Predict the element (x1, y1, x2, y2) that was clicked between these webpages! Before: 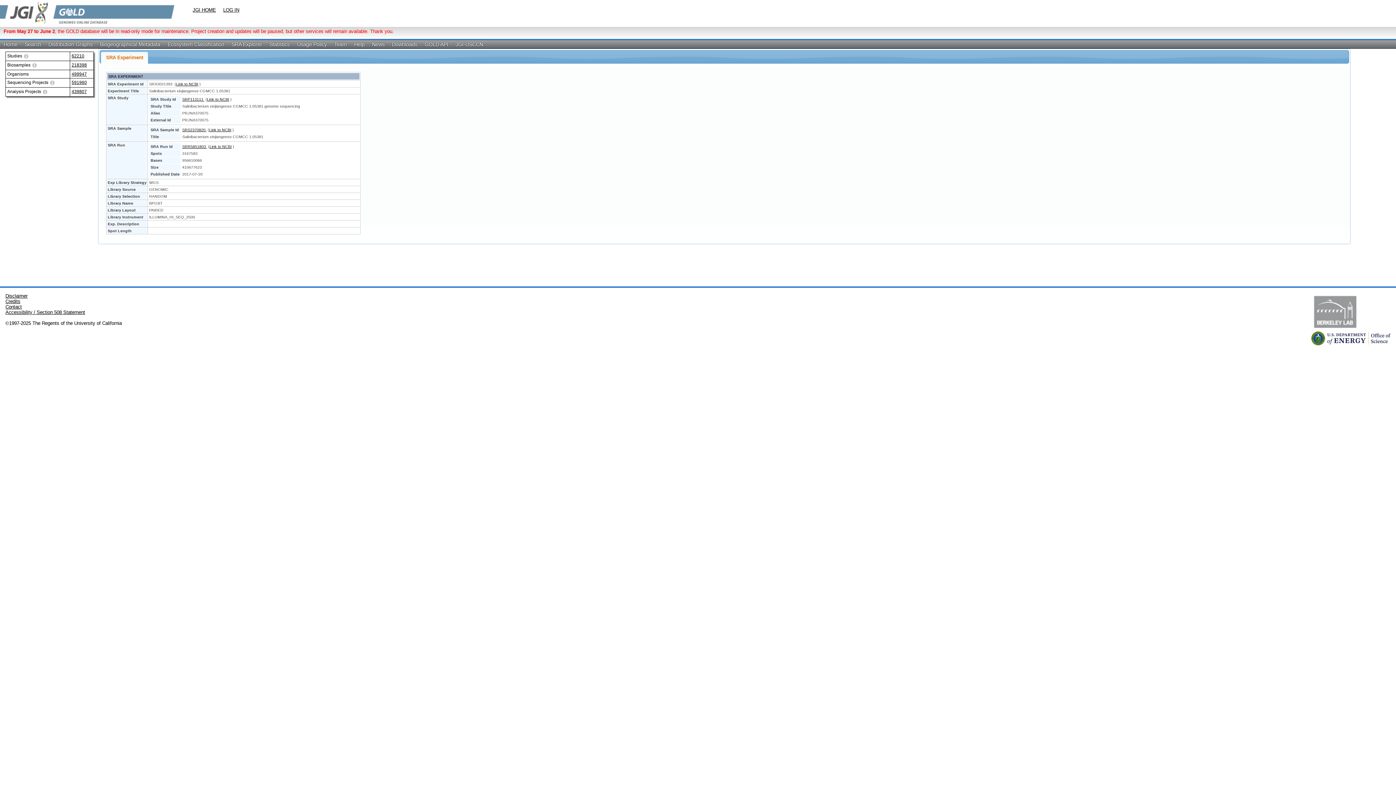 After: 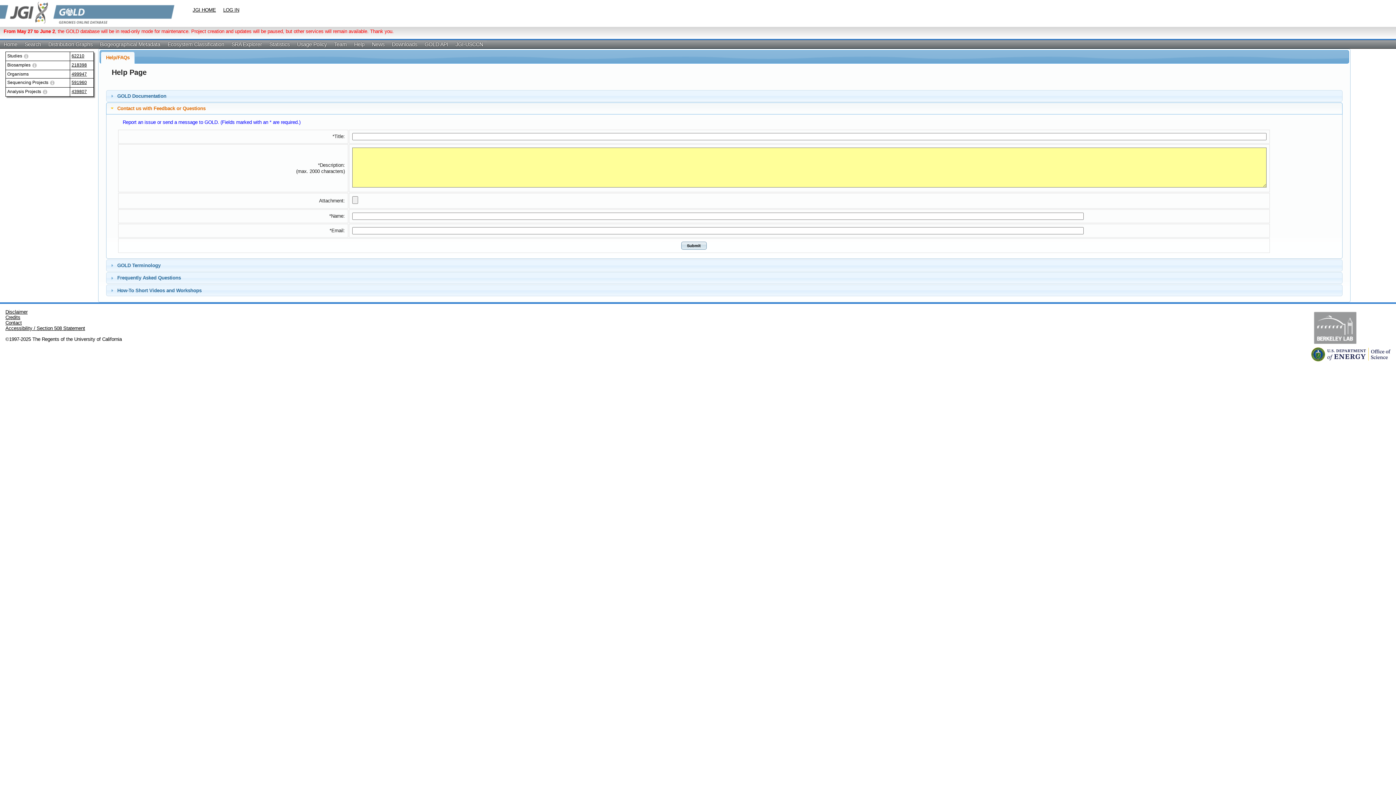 Action: bbox: (5, 304, 21, 309) label: Contact